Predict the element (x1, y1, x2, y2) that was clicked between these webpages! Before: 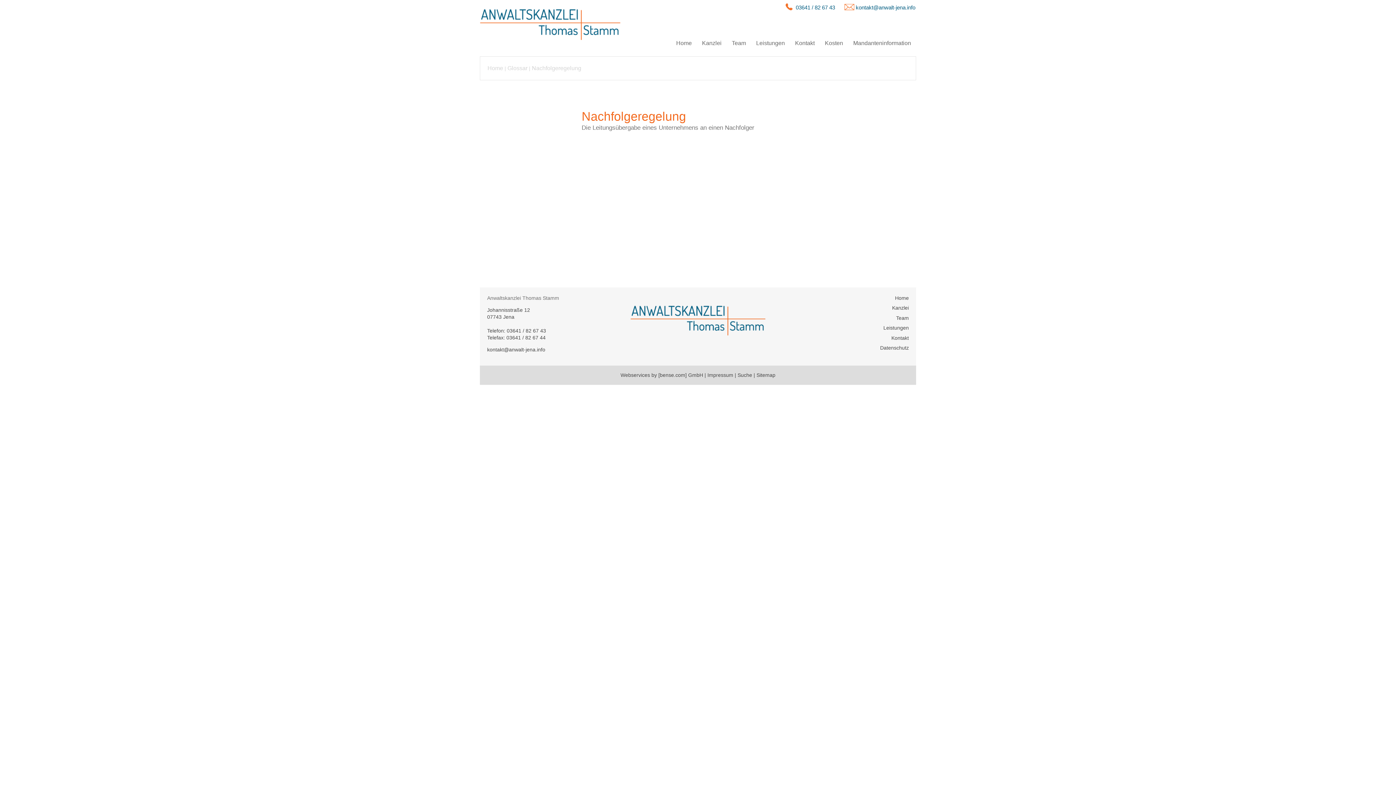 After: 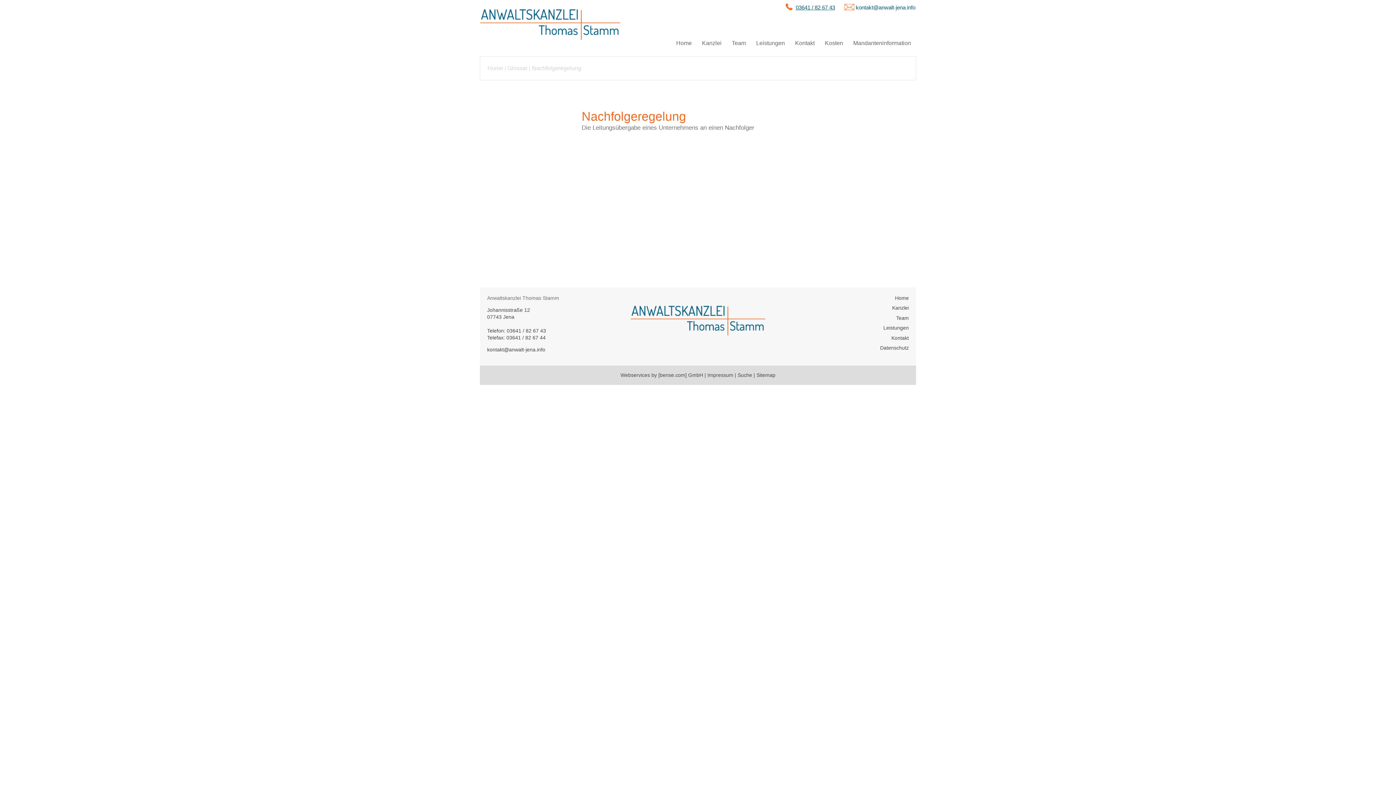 Action: label: 03641 / 82 67 43 bbox: (796, 4, 835, 10)